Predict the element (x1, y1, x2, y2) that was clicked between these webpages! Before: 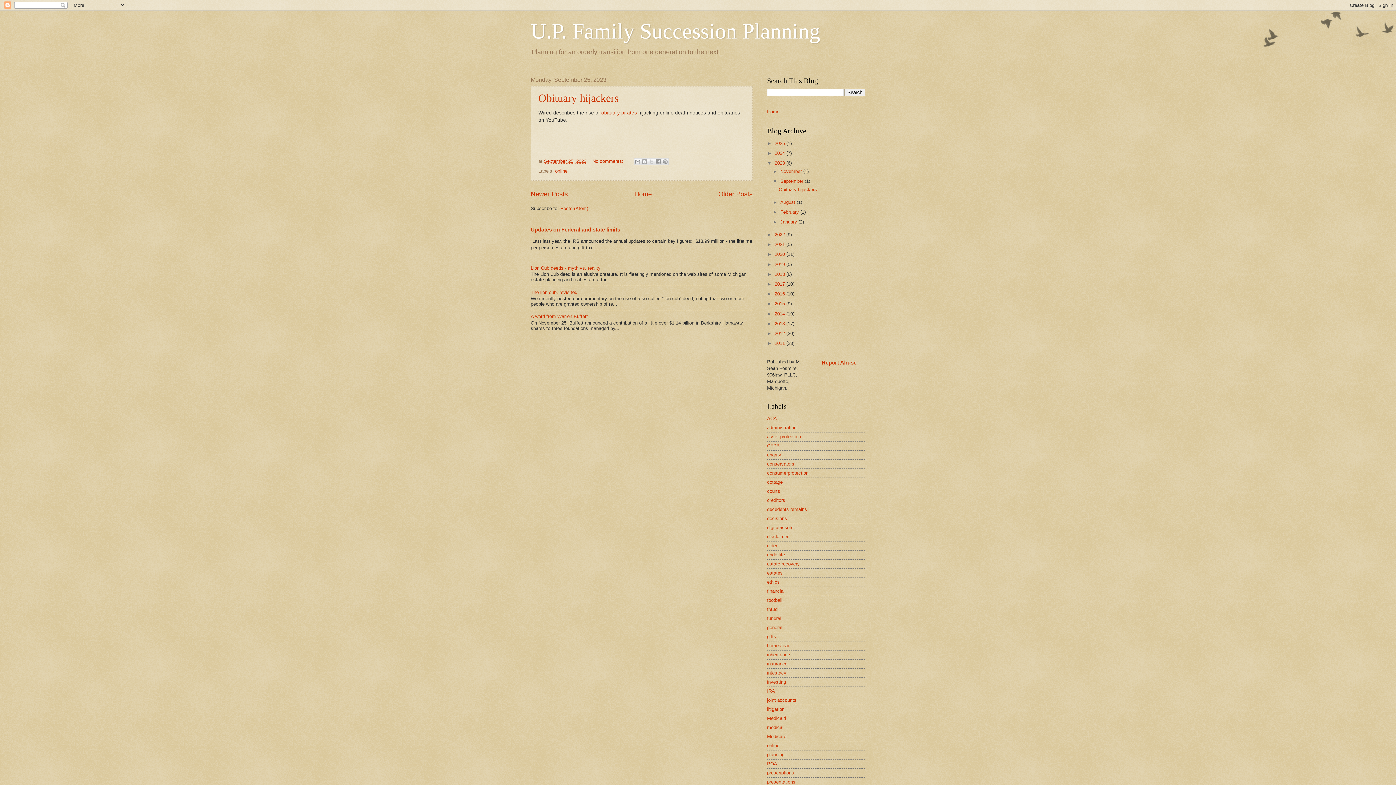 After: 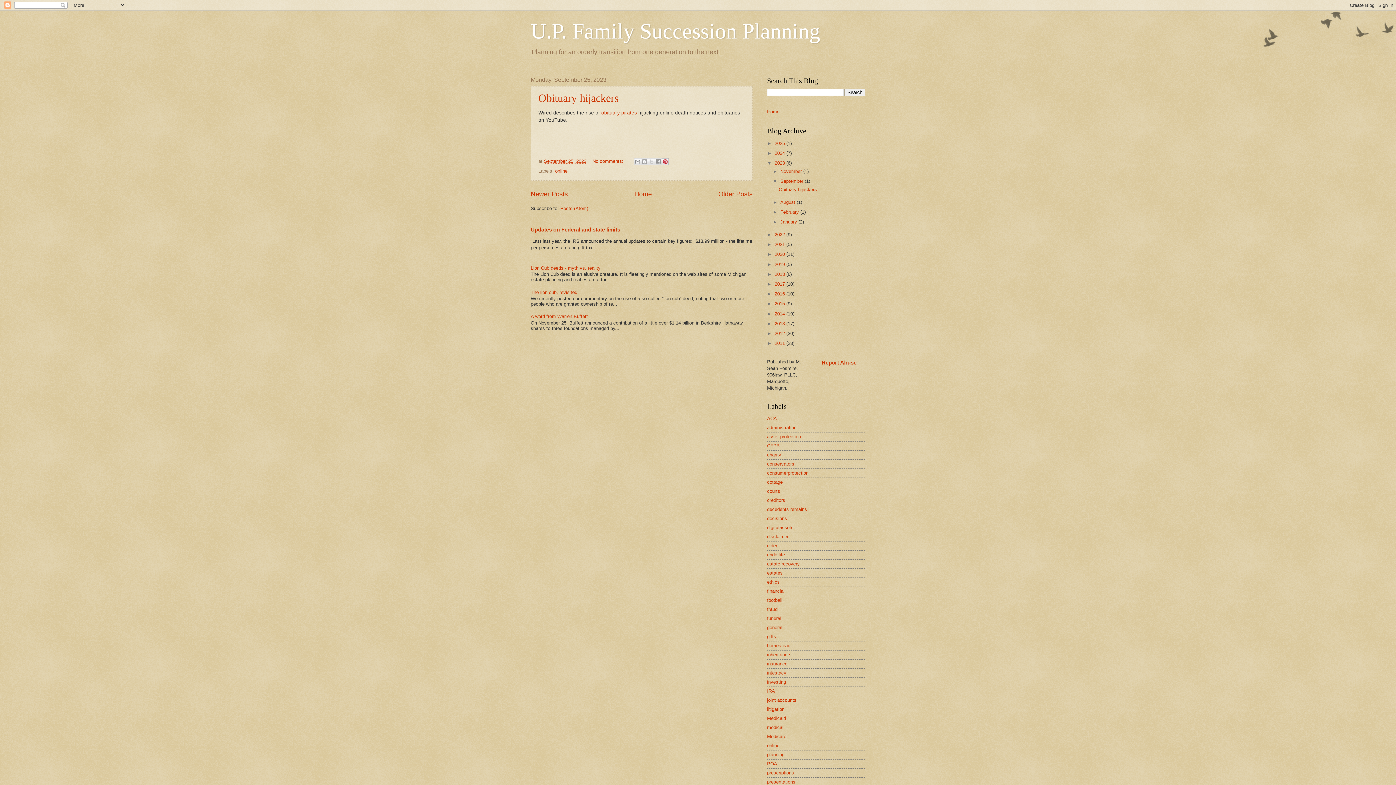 Action: label: Share to Pinterest bbox: (661, 158, 668, 165)